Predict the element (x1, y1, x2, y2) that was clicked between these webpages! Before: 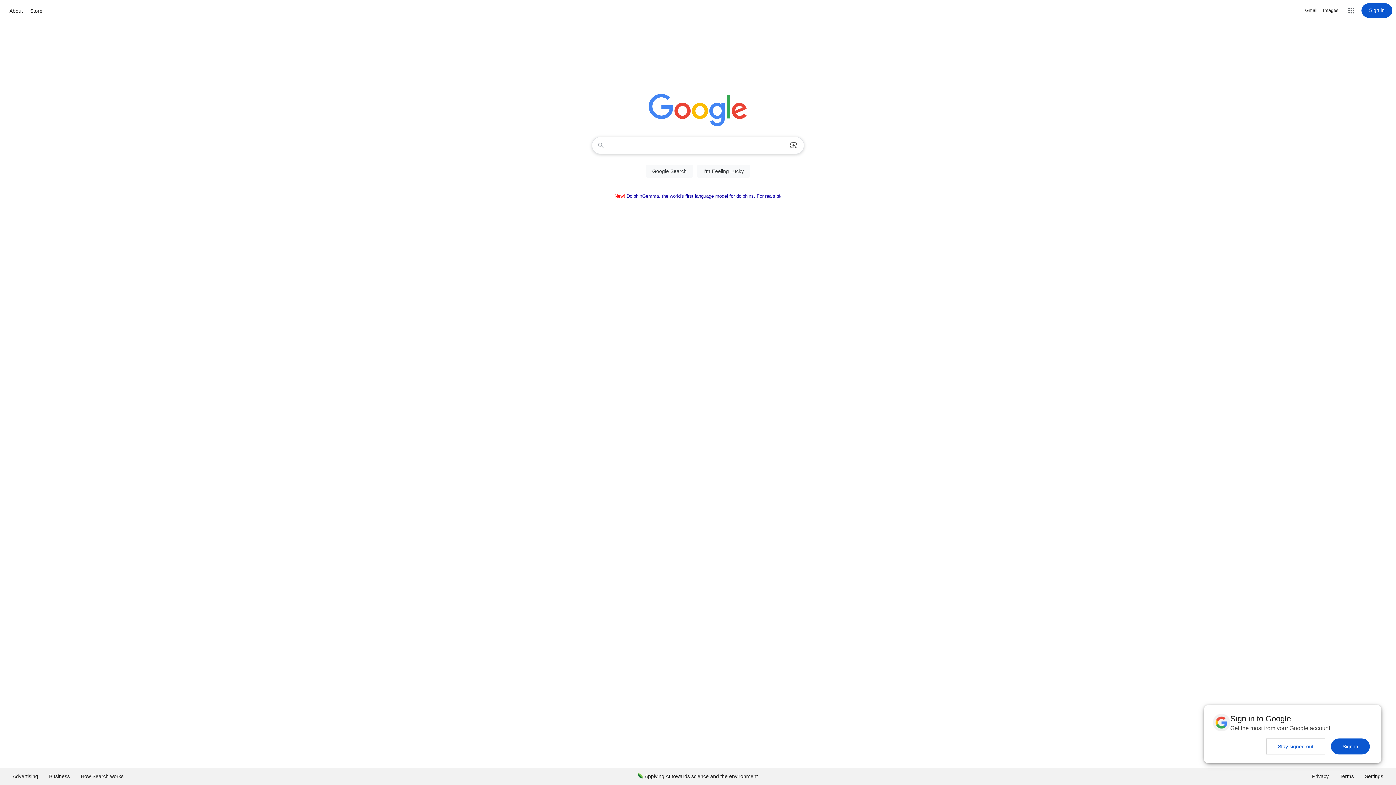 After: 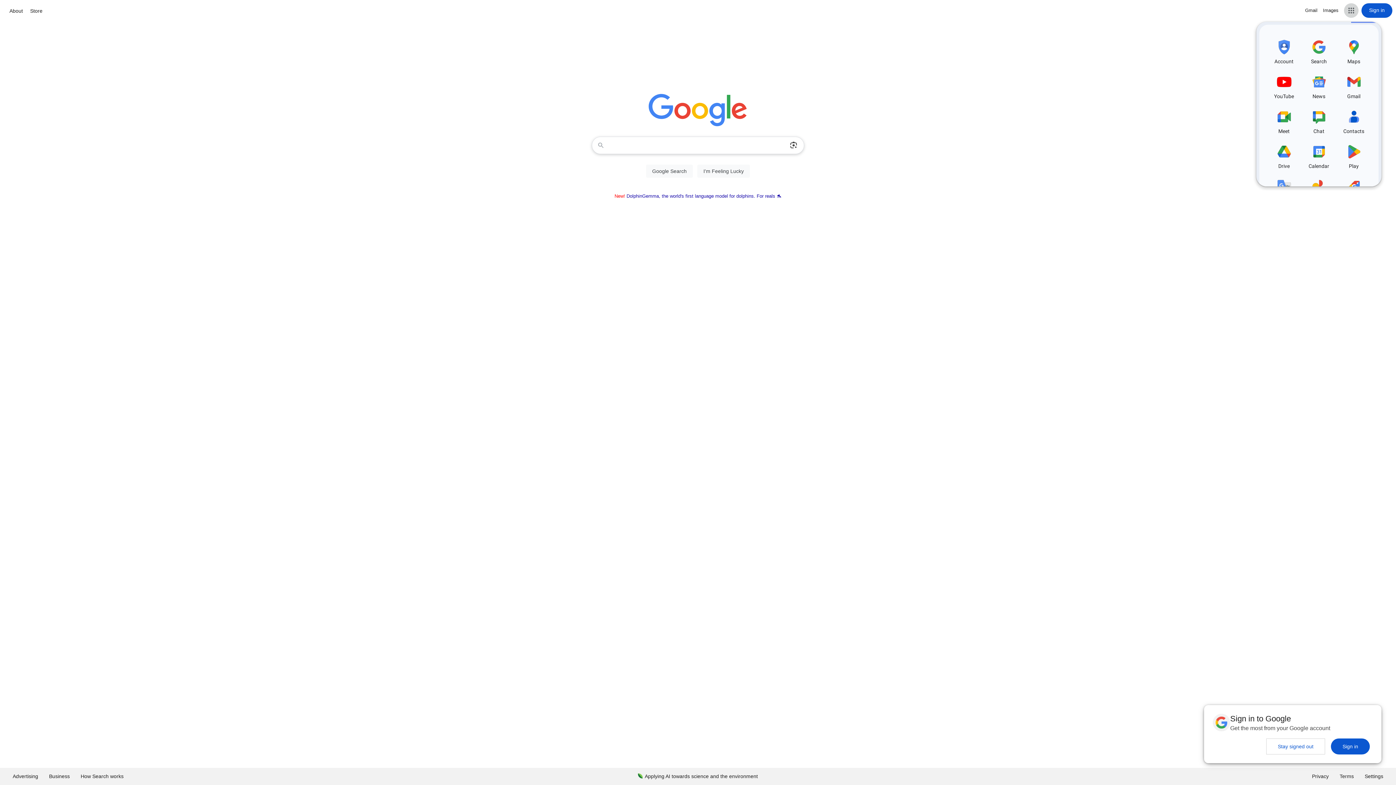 Action: label: Google apps bbox: (1344, 3, 1358, 17)